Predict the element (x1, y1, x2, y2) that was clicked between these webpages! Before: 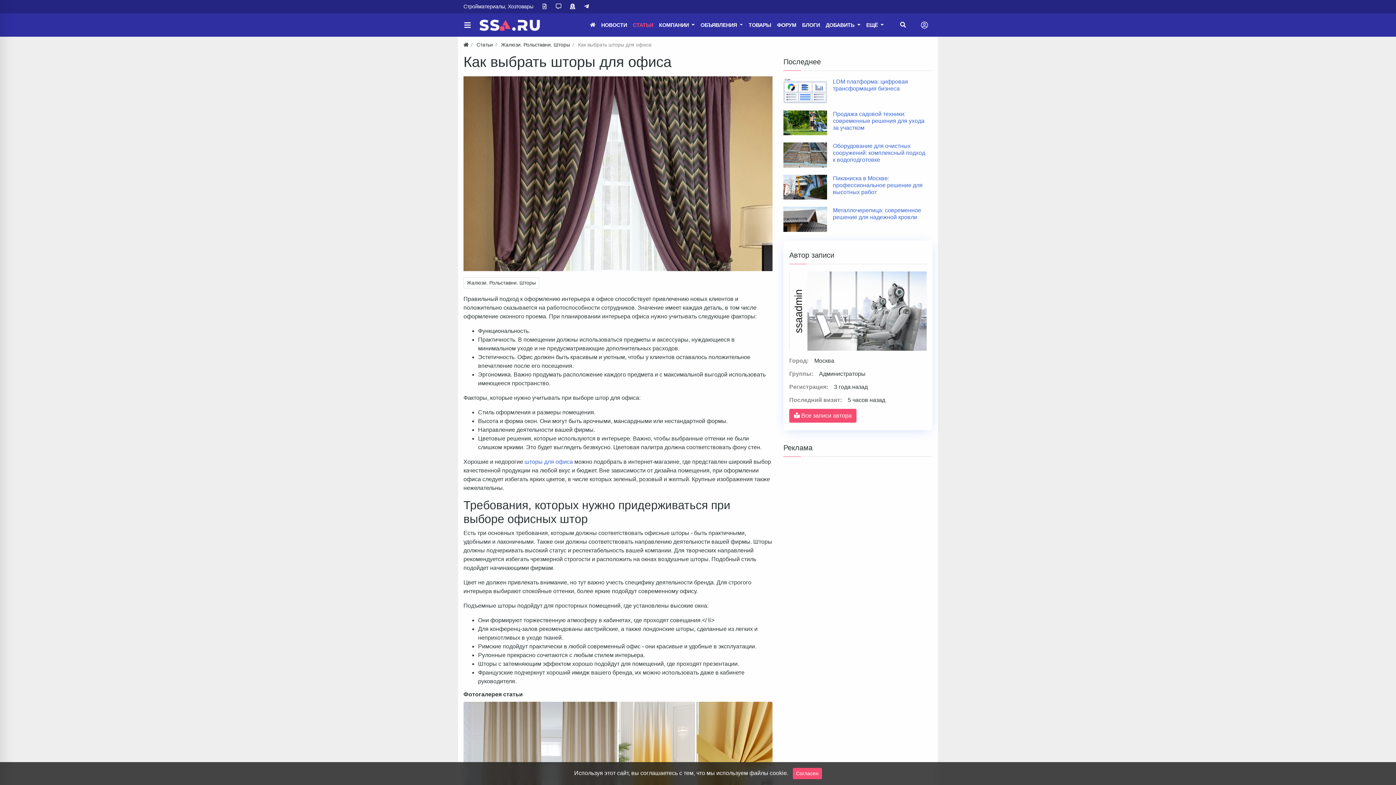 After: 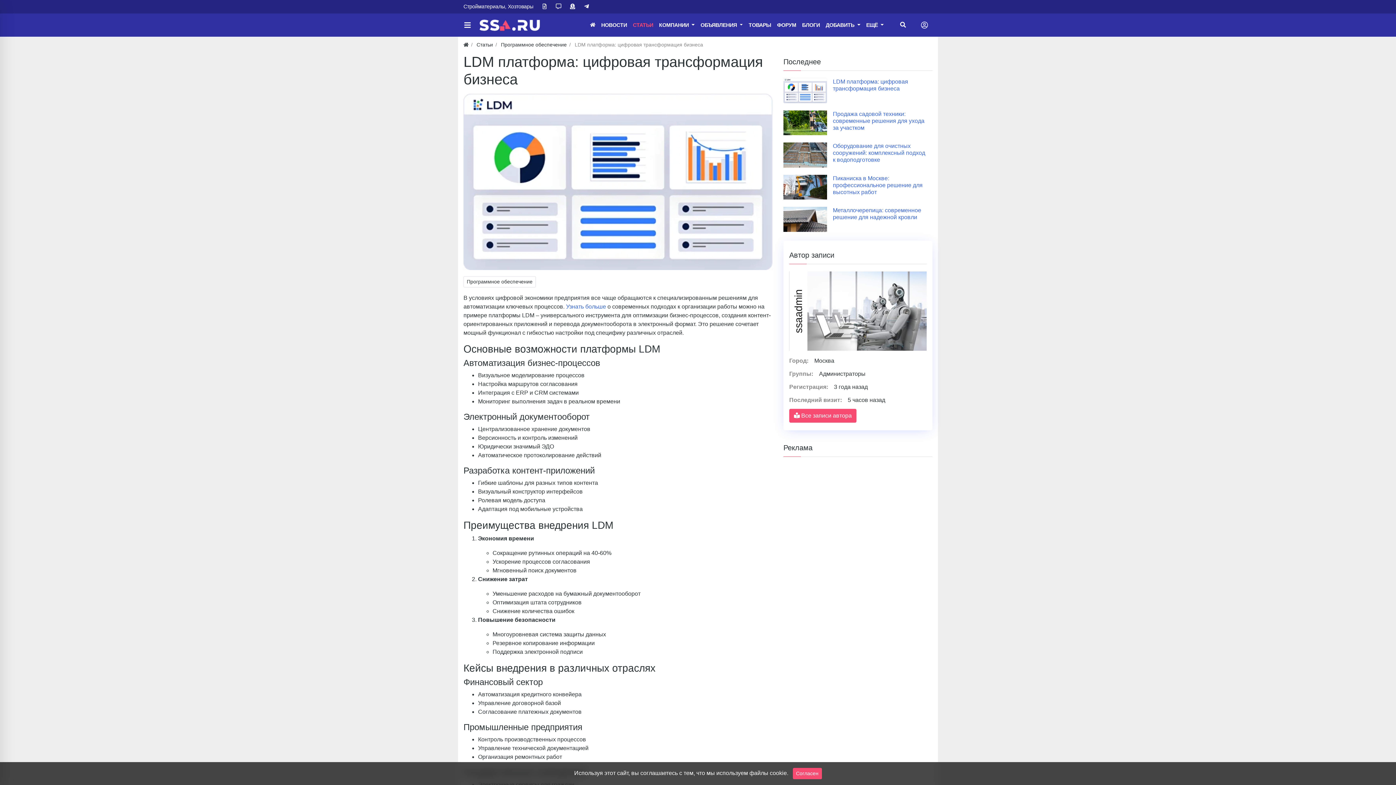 Action: bbox: (833, 78, 926, 92) label: LDM платформа: цифровая трансформация бизнеса